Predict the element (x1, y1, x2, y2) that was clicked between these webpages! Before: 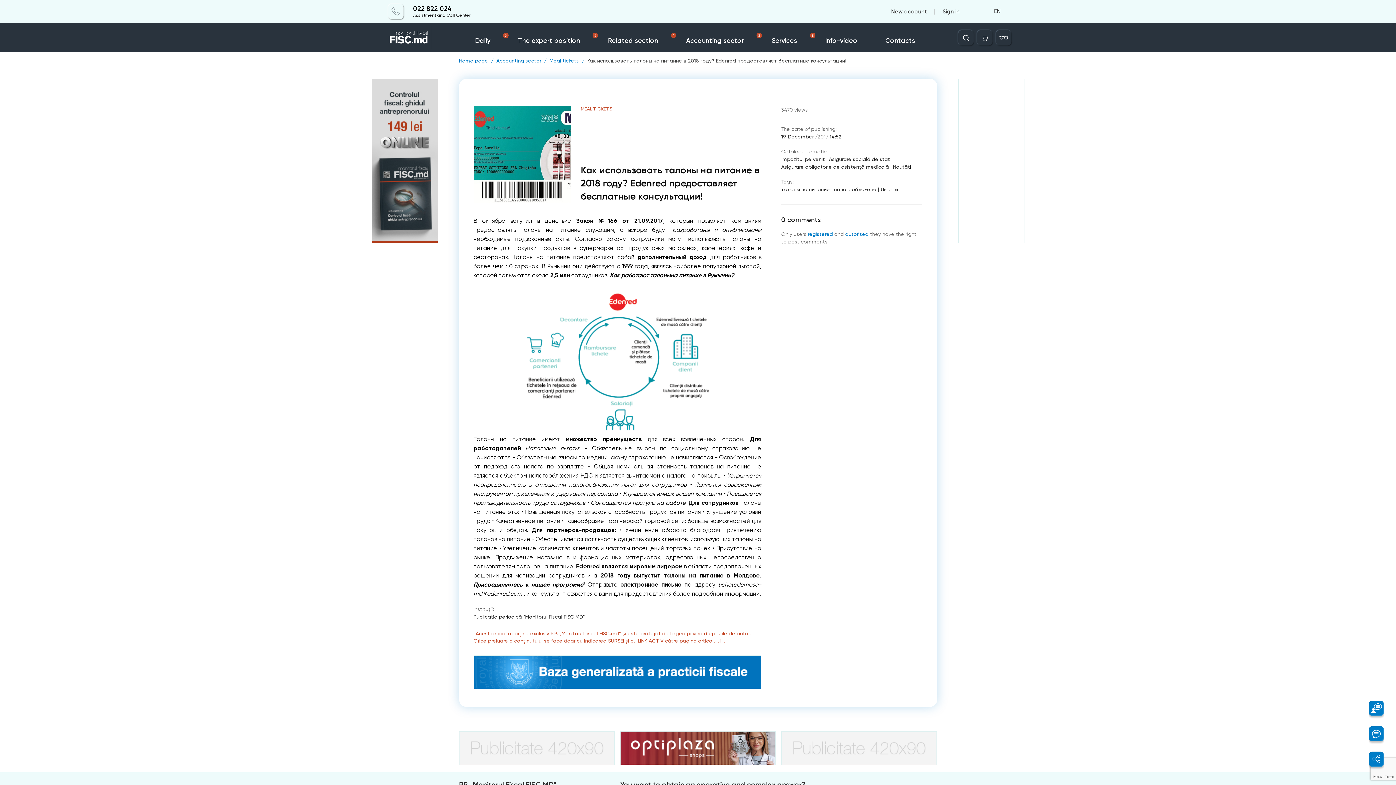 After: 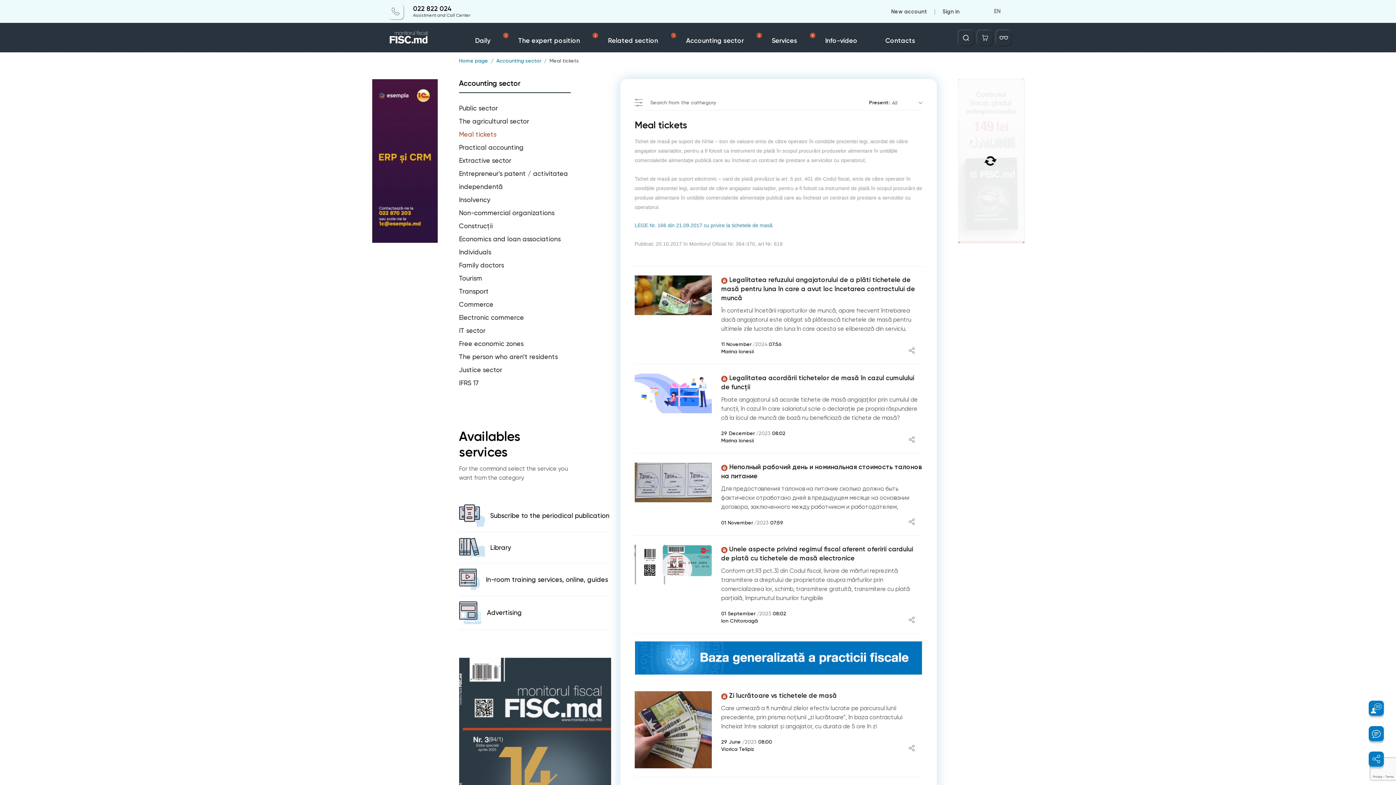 Action: bbox: (549, 58, 579, 63) label: Meal tickets